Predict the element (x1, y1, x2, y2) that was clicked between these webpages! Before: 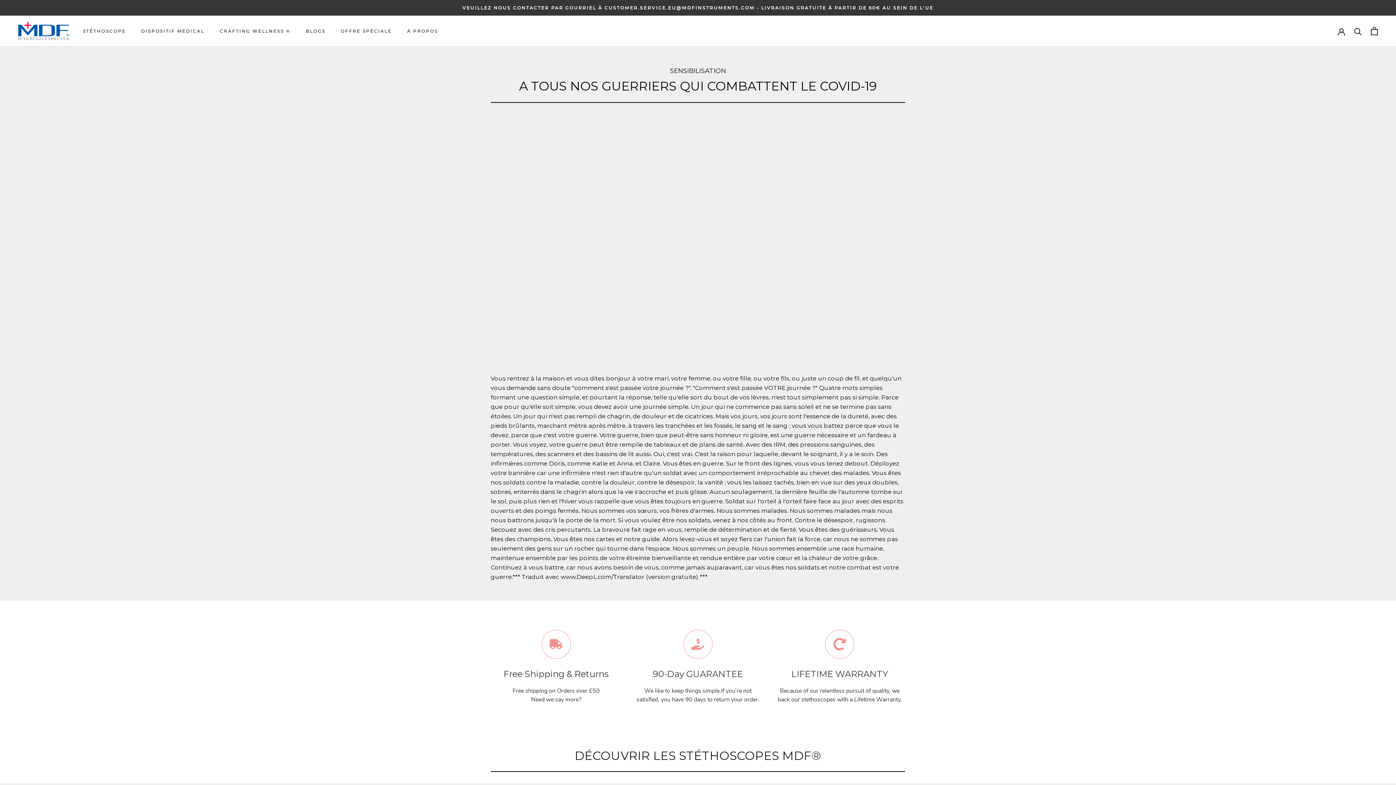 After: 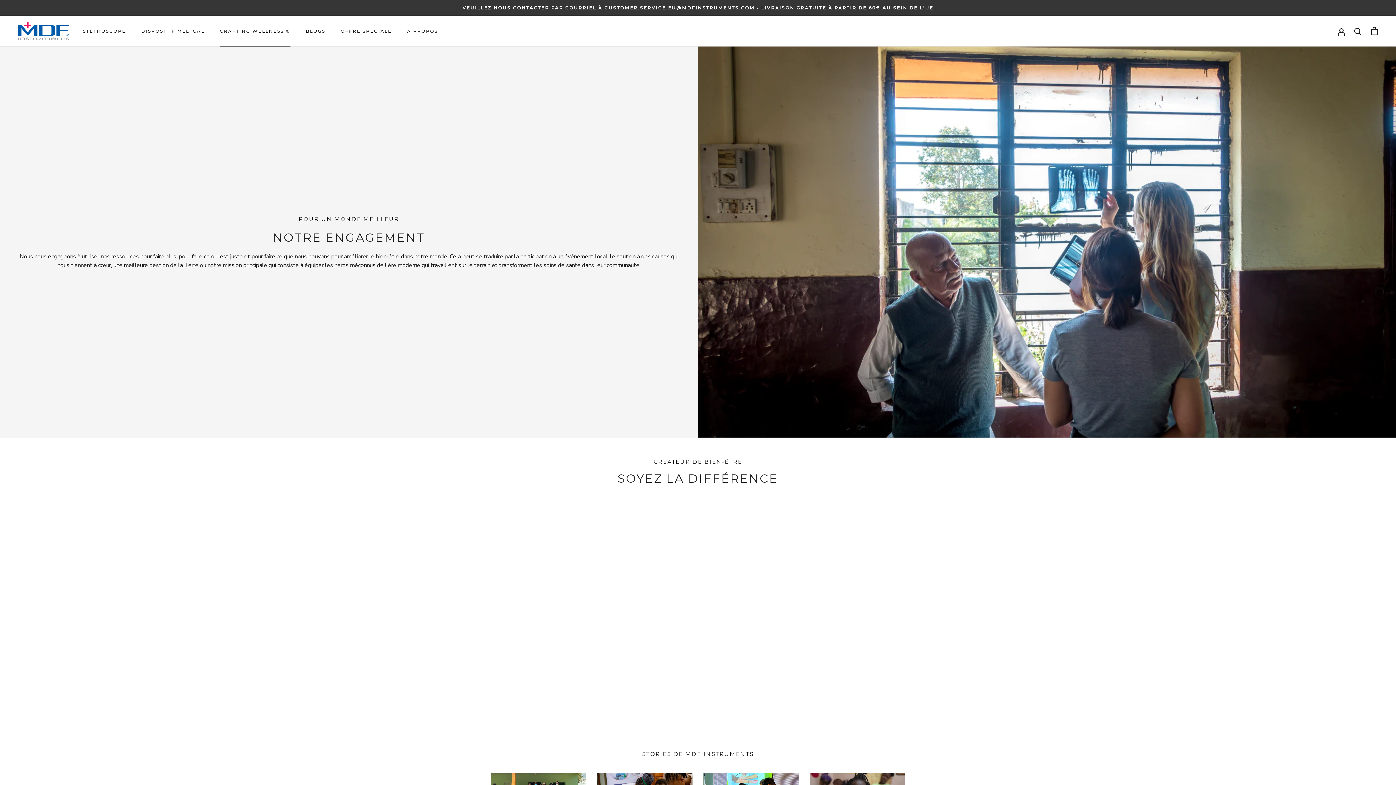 Action: label: CRAFTING WELLNESS ®
CRAFTING WELLNESS ® bbox: (219, 28, 290, 33)